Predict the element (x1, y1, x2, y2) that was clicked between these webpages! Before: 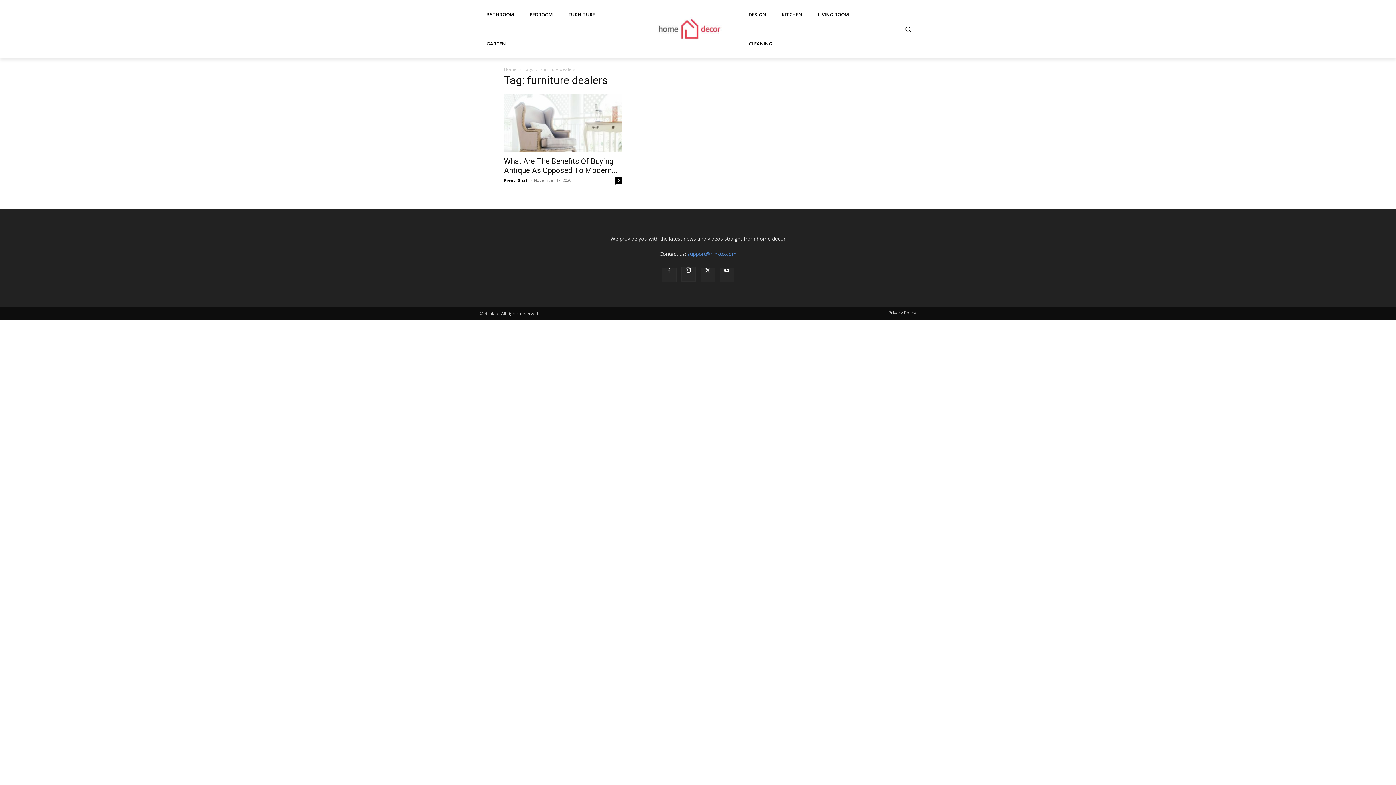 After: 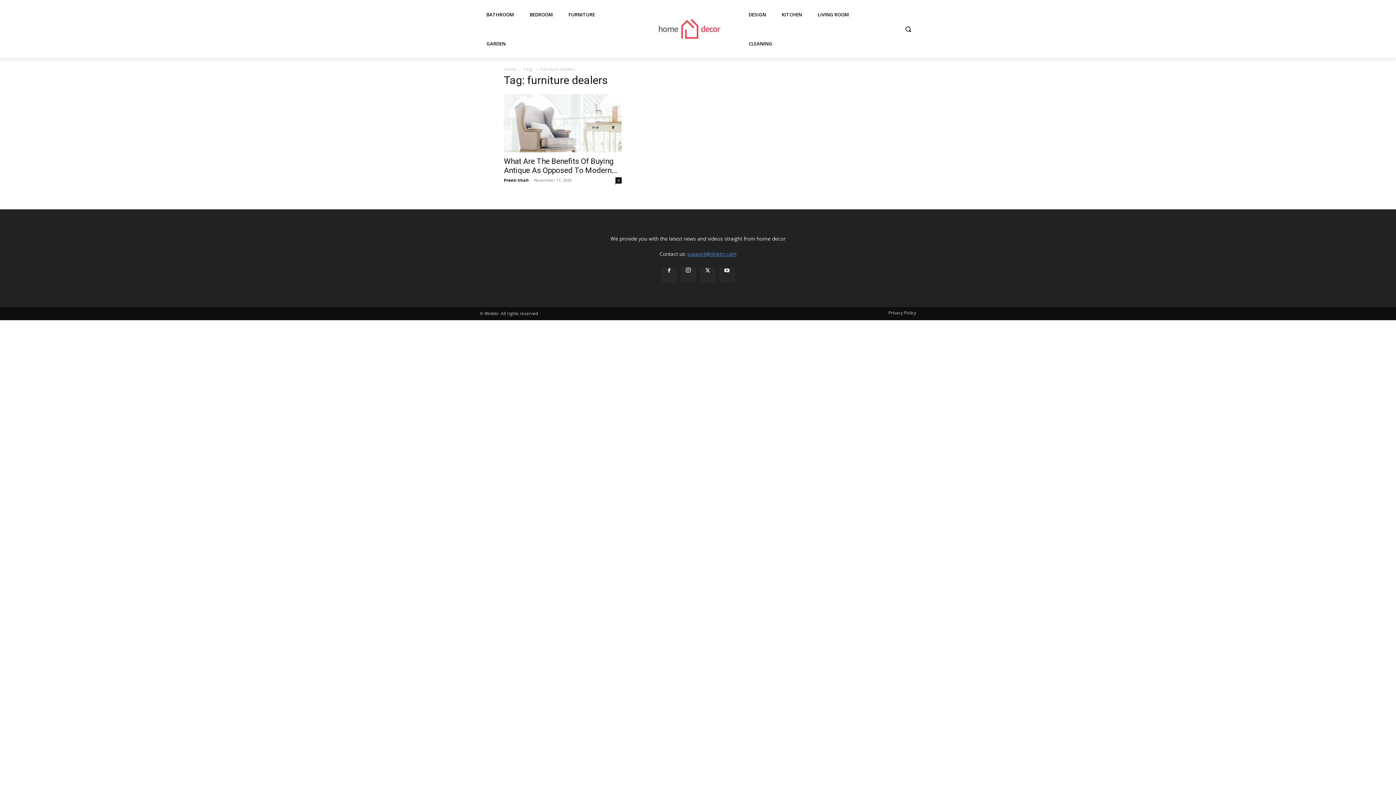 Action: label: support@rlinkto.com bbox: (687, 250, 736, 257)